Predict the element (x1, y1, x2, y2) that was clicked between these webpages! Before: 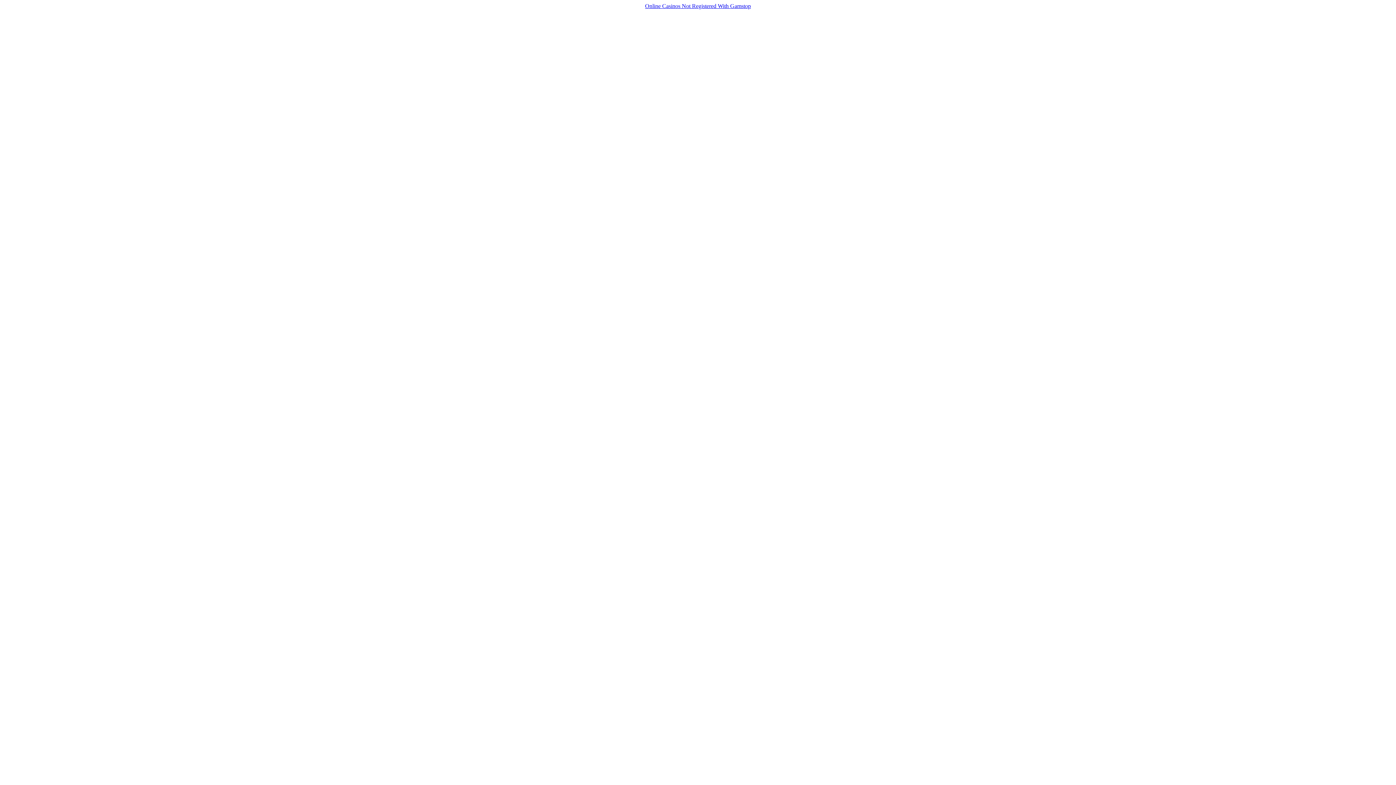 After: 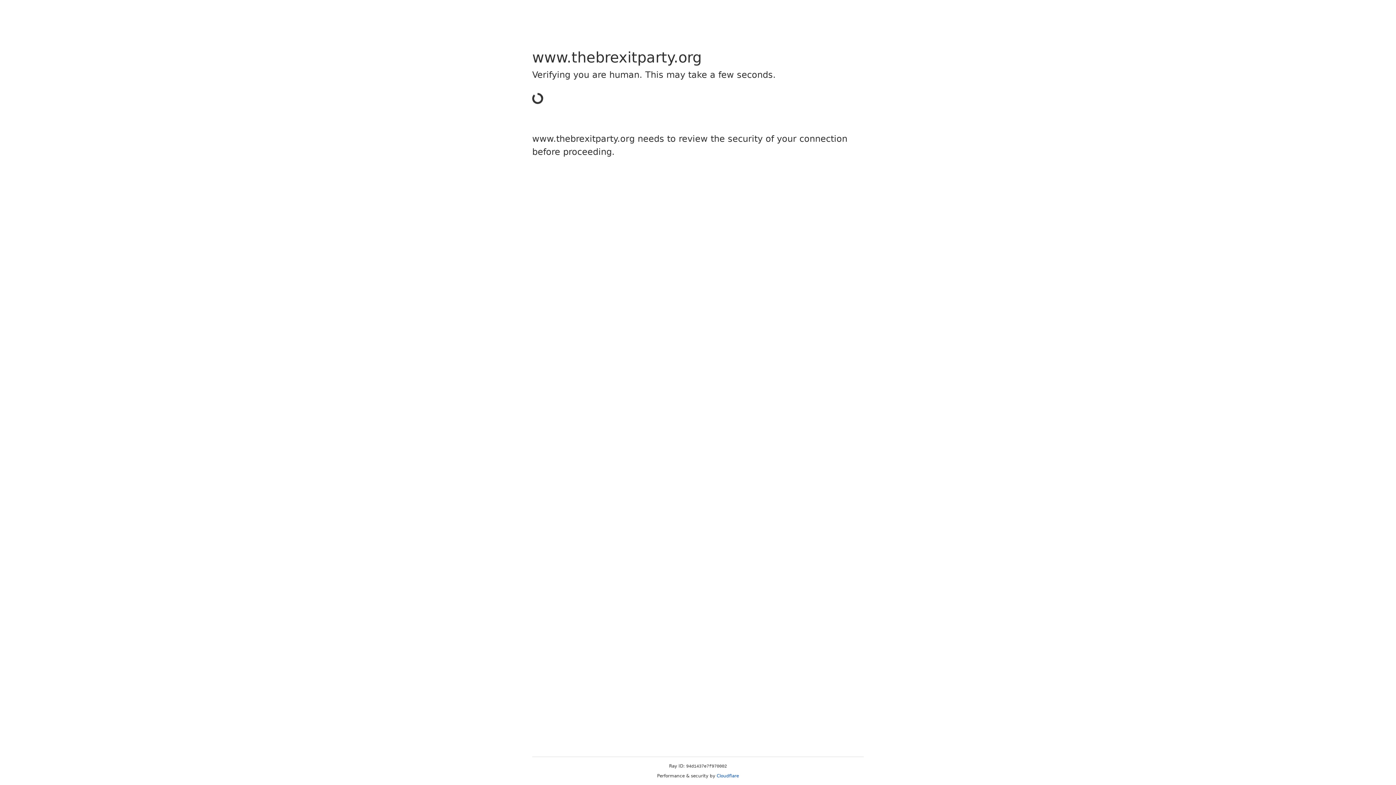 Action: bbox: (641, 1, 754, 10) label: Online Casinos Not Registered With Gamstop